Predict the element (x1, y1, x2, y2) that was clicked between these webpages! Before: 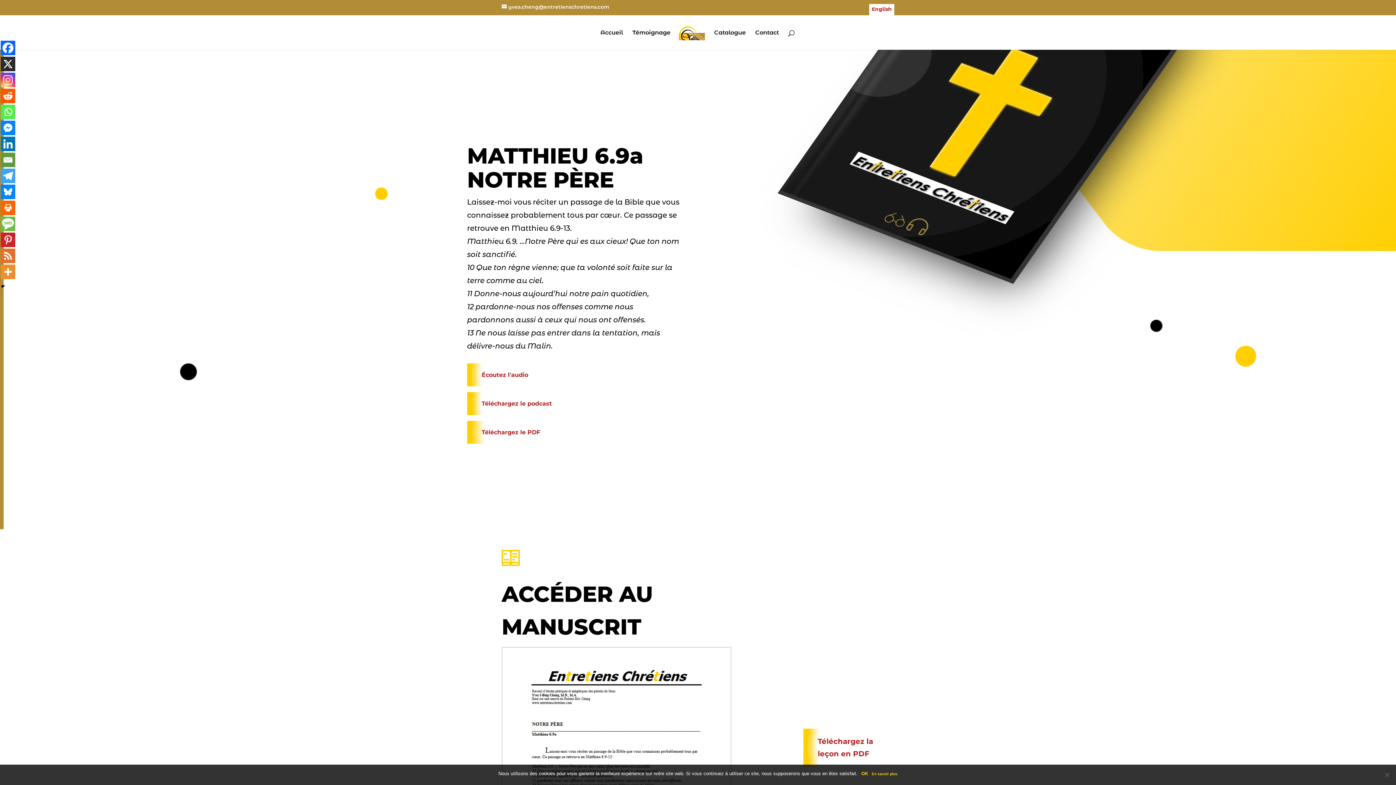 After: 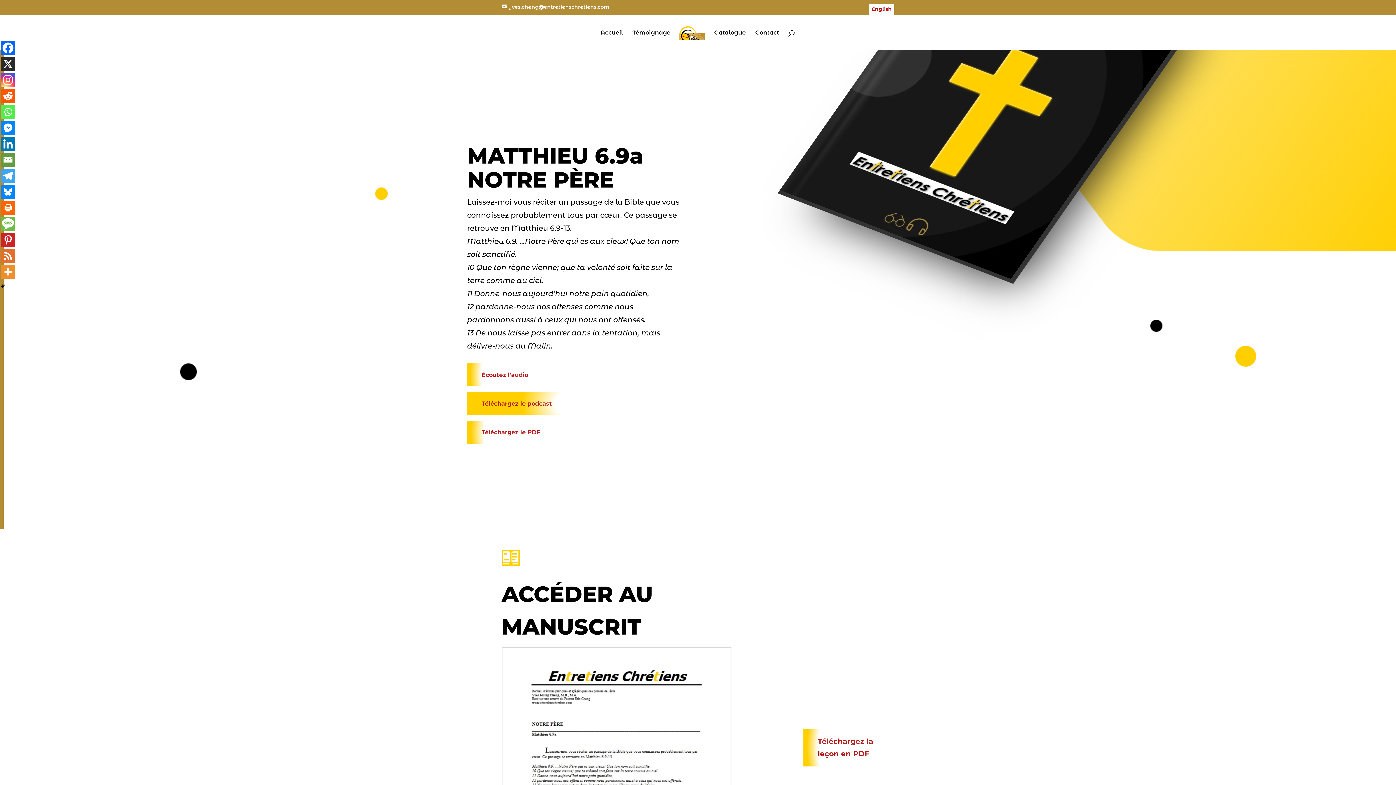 Action: label: Téléchargez le podcast bbox: (467, 392, 566, 415)